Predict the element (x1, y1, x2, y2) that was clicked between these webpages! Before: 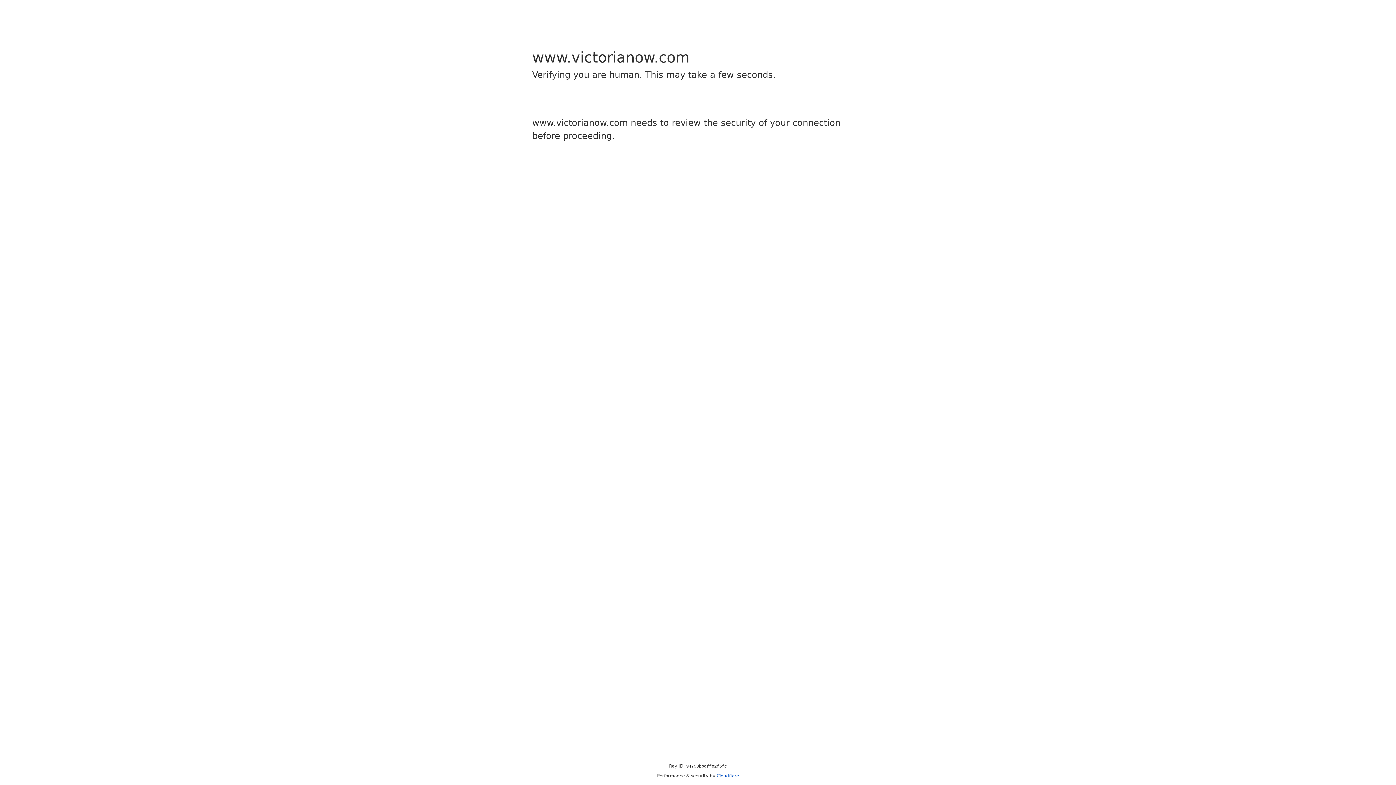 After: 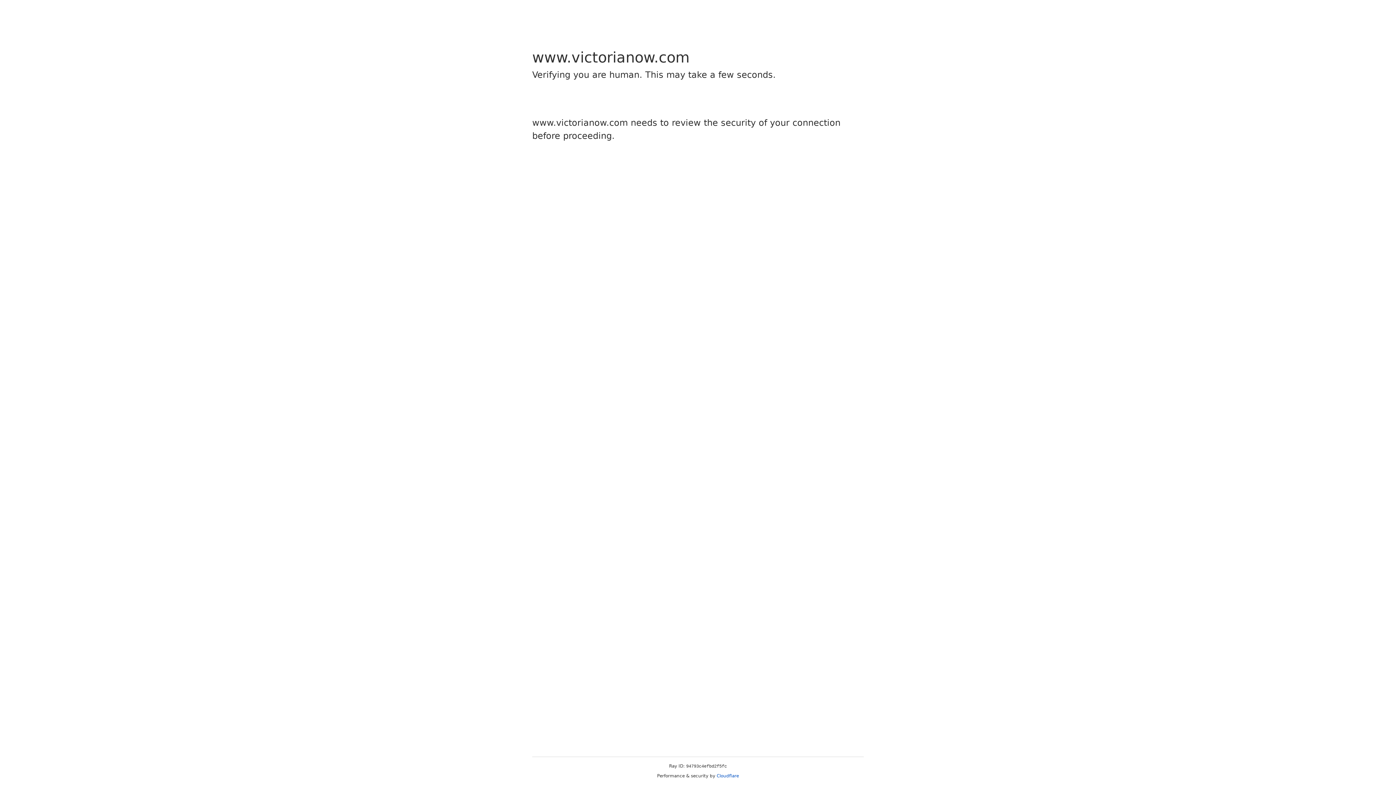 Action: label: Cloudflare bbox: (716, 773, 739, 778)